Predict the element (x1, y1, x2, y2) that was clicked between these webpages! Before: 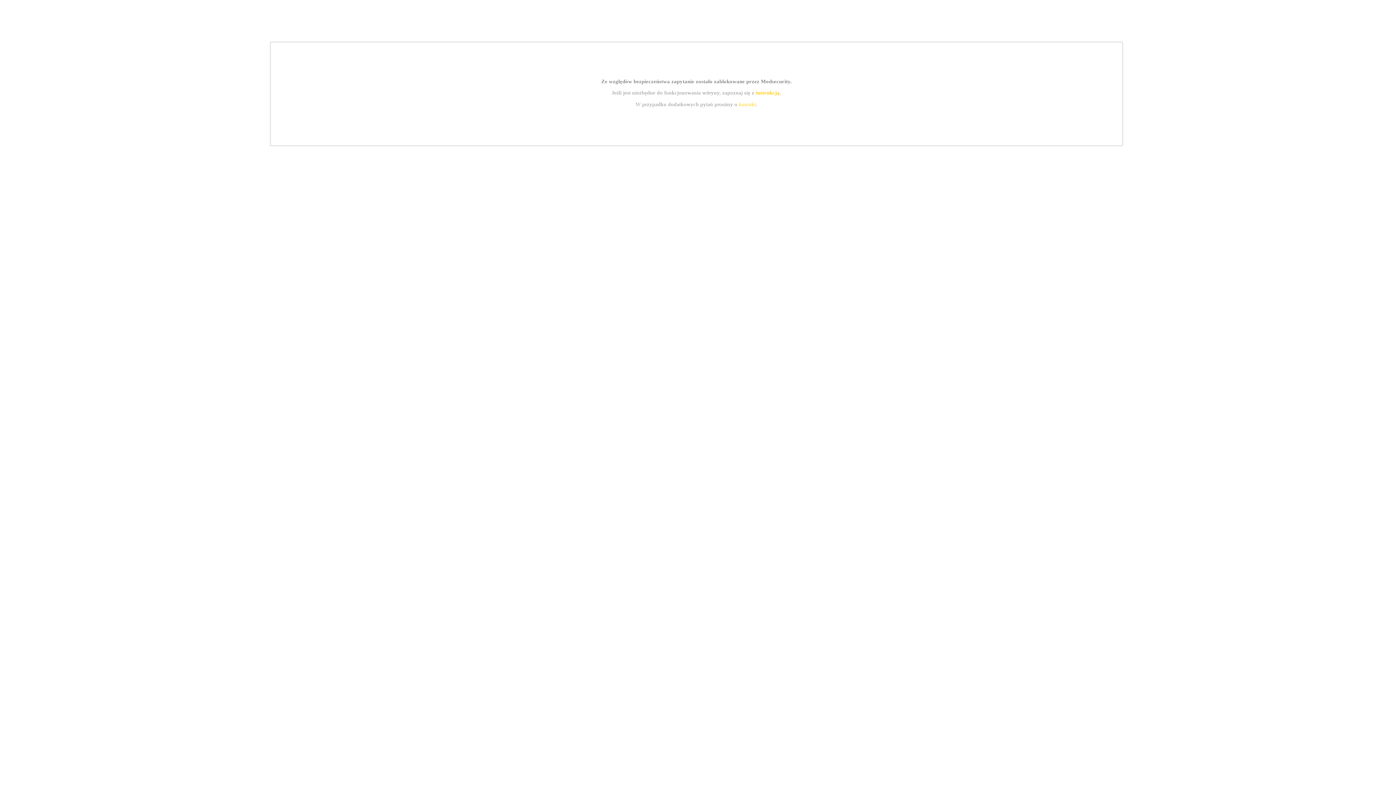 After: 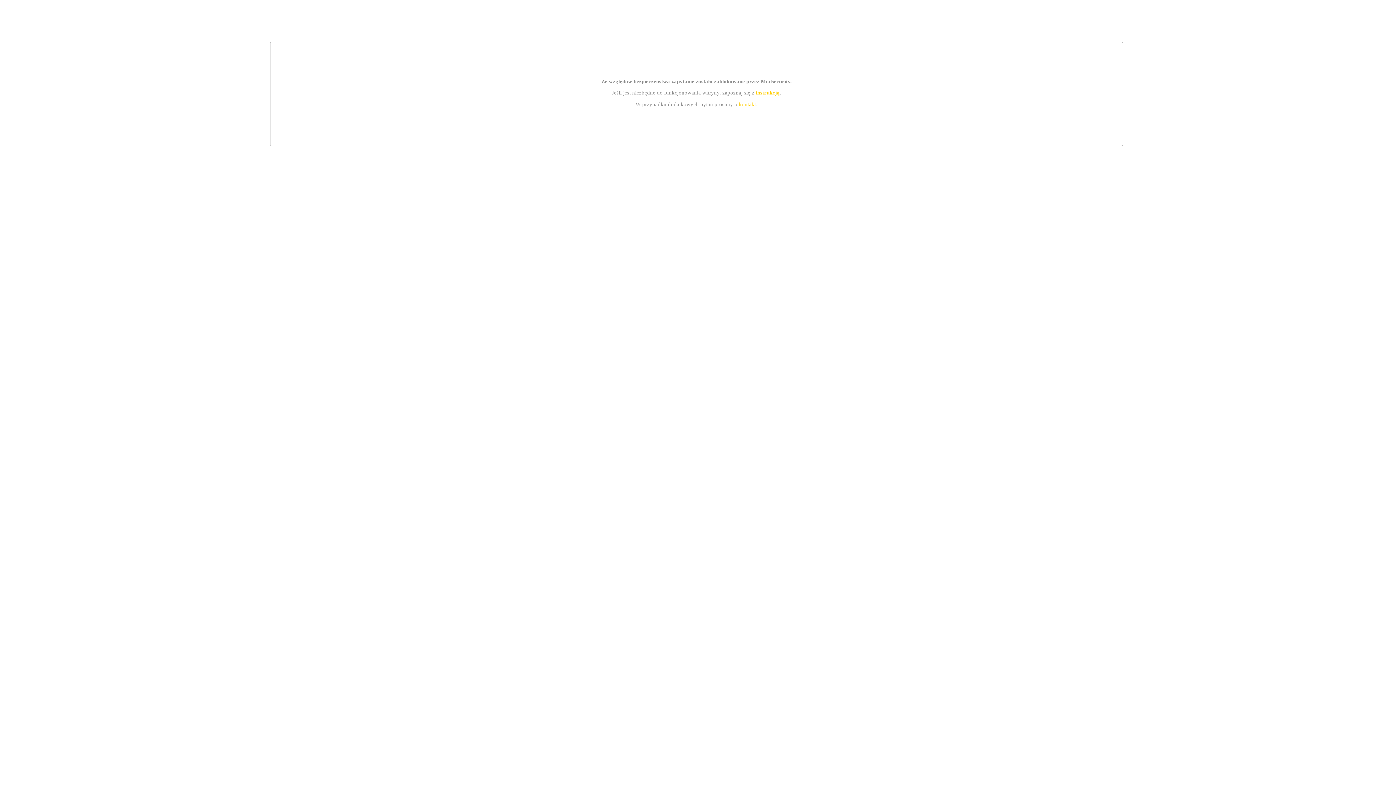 Action: bbox: (739, 101, 756, 107) label: kontakt